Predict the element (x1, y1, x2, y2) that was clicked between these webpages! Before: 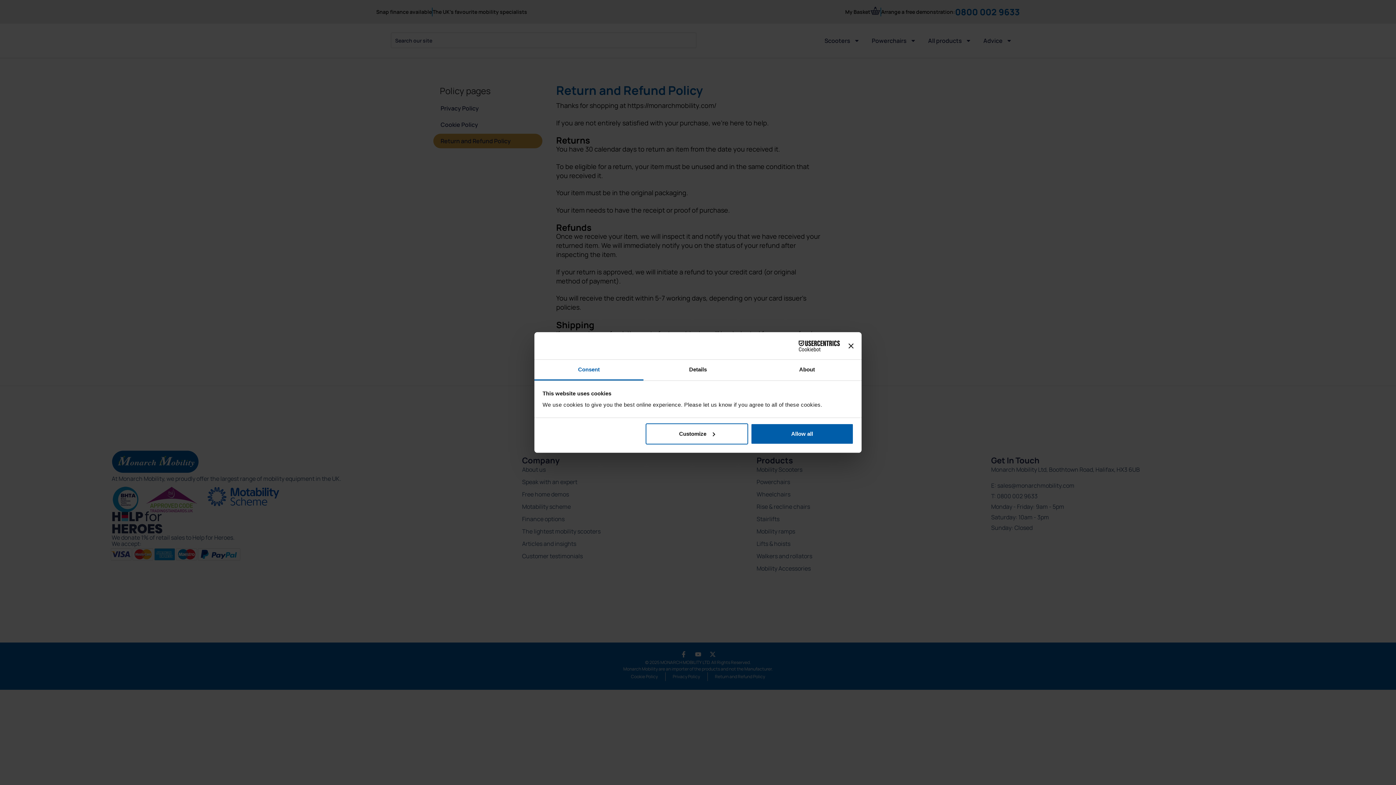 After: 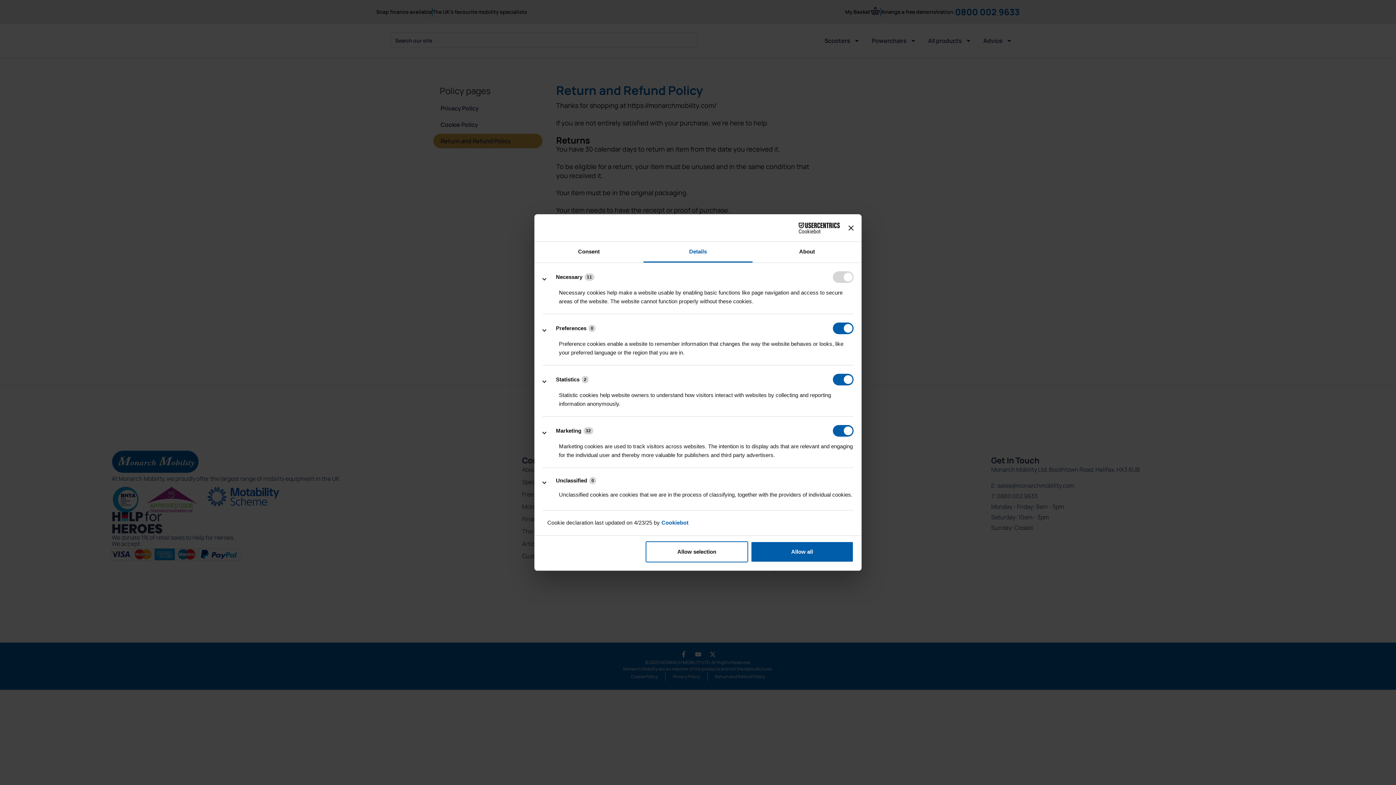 Action: label: Customize bbox: (645, 423, 748, 444)